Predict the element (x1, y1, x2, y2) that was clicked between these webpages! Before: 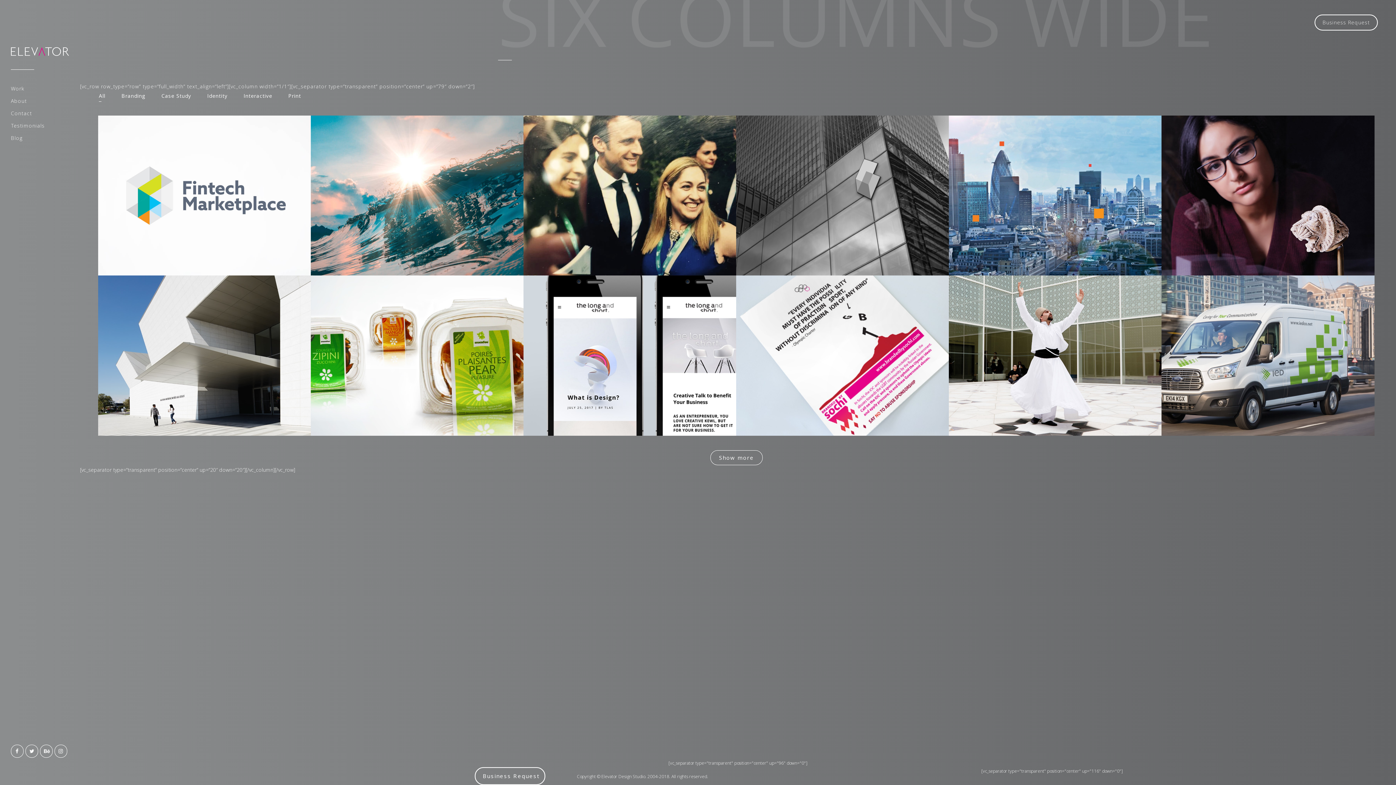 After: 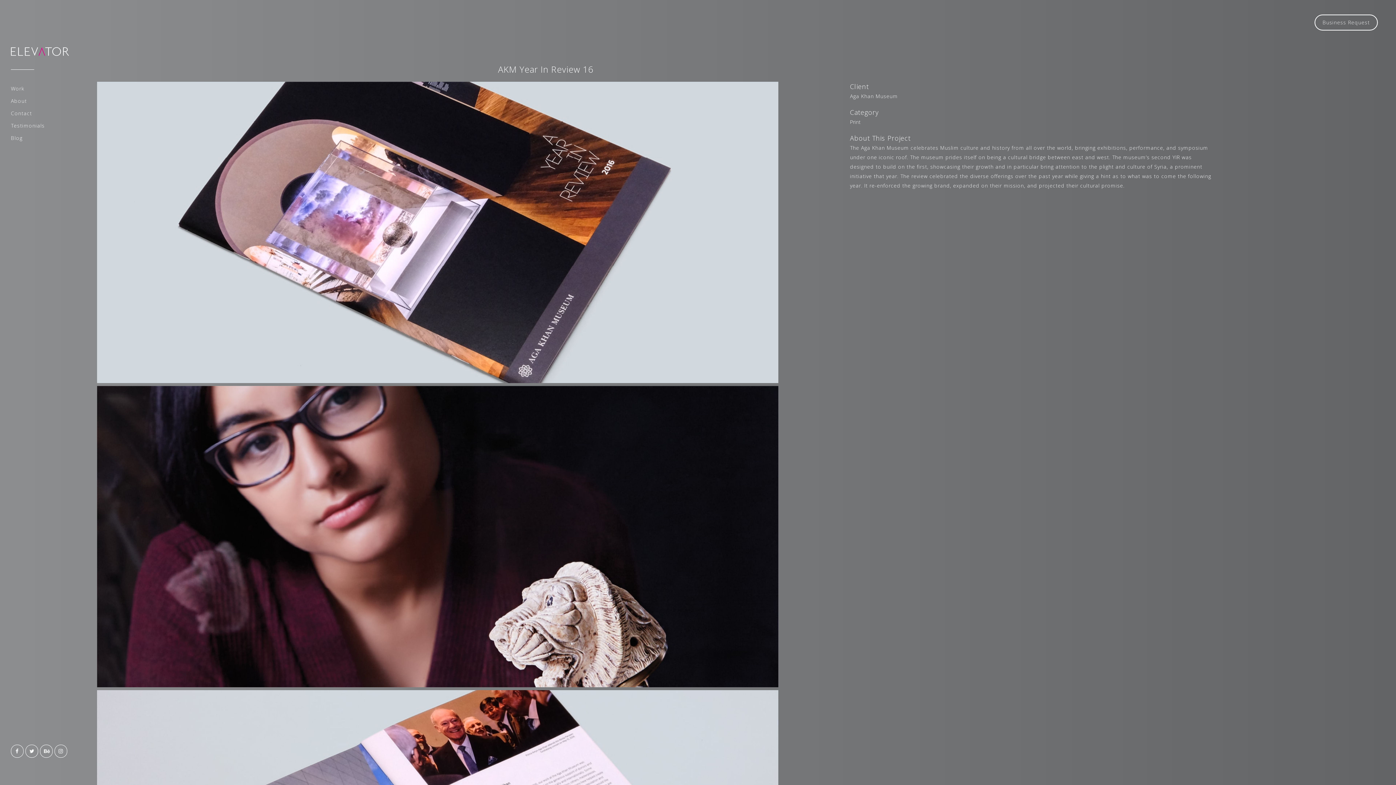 Action: bbox: (1270, 205, 1297, 217) label: view